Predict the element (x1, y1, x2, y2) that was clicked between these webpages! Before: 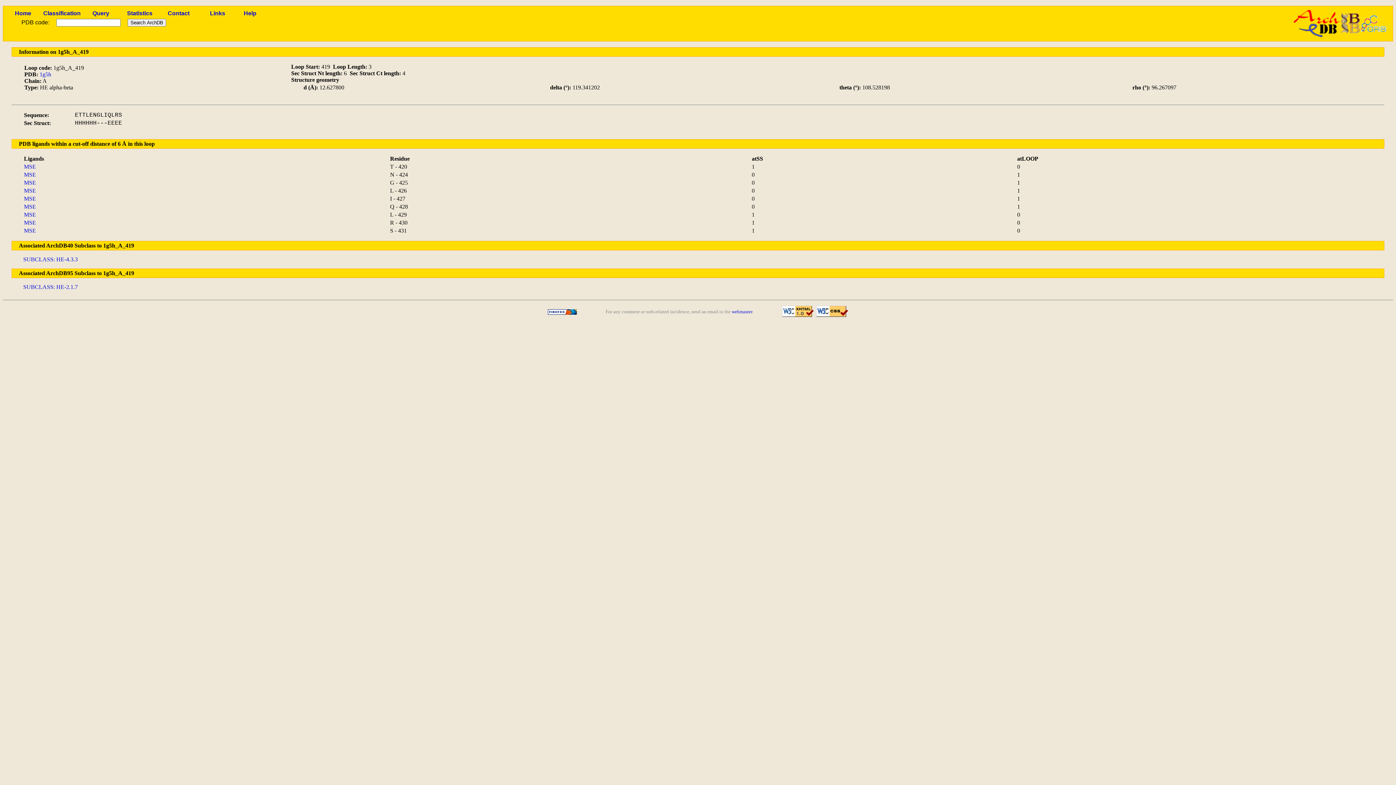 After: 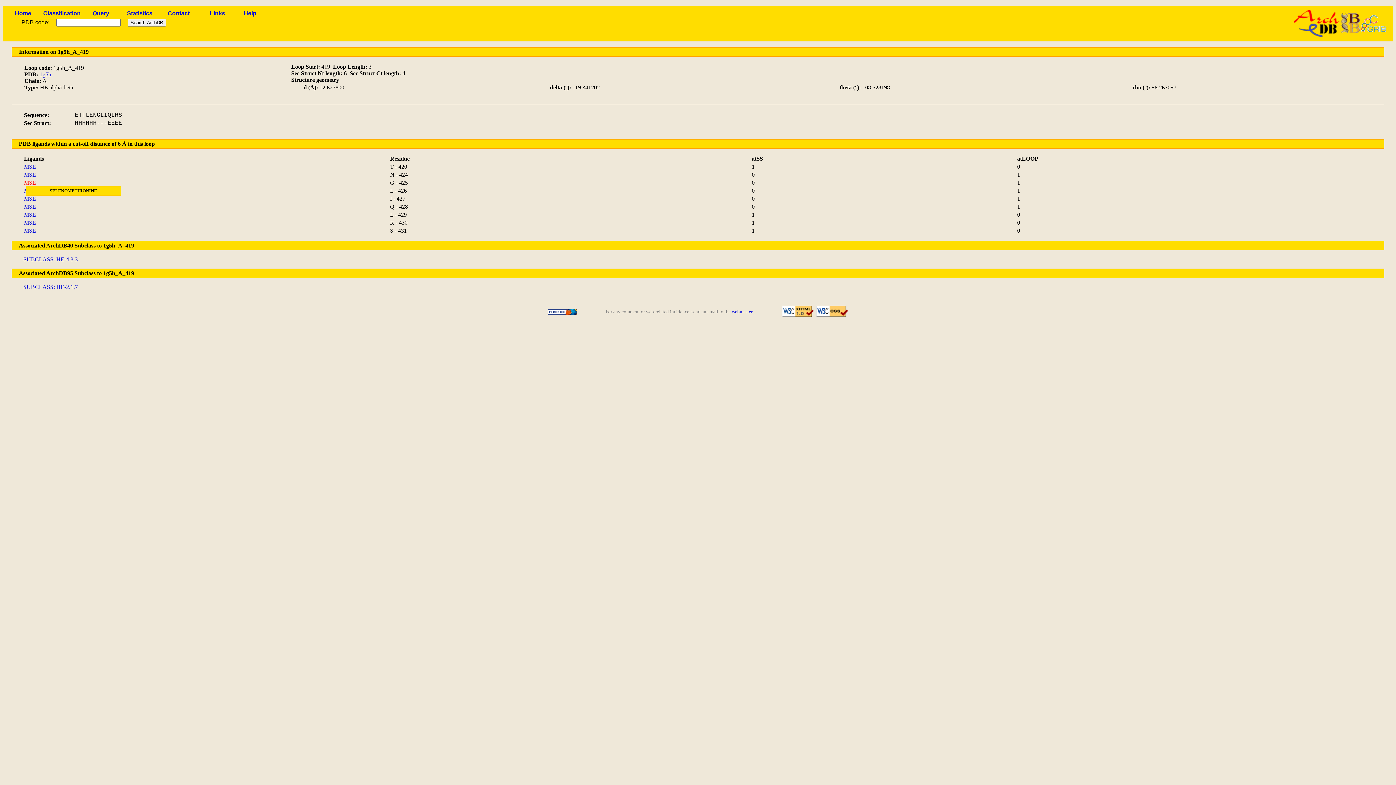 Action: bbox: (24, 179, 36, 185) label: MSE